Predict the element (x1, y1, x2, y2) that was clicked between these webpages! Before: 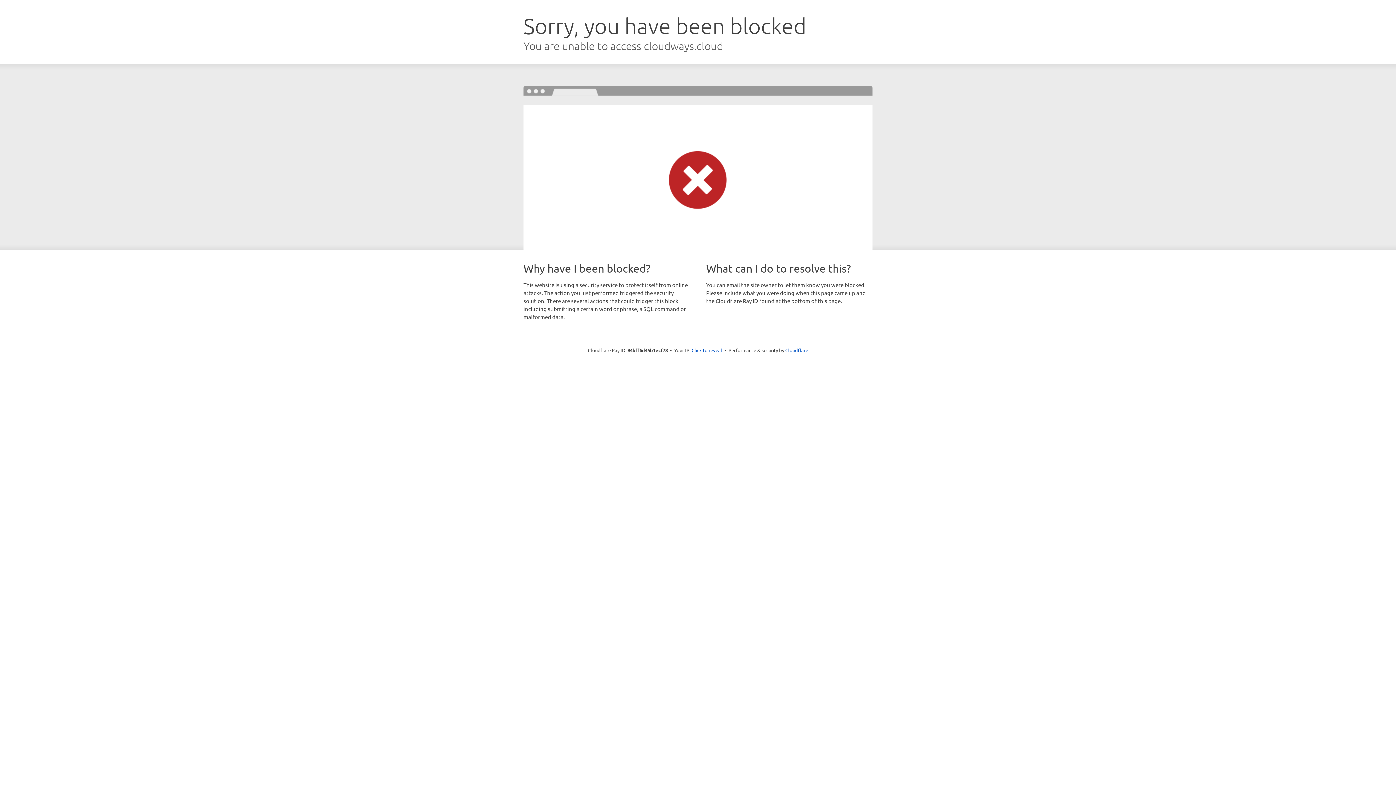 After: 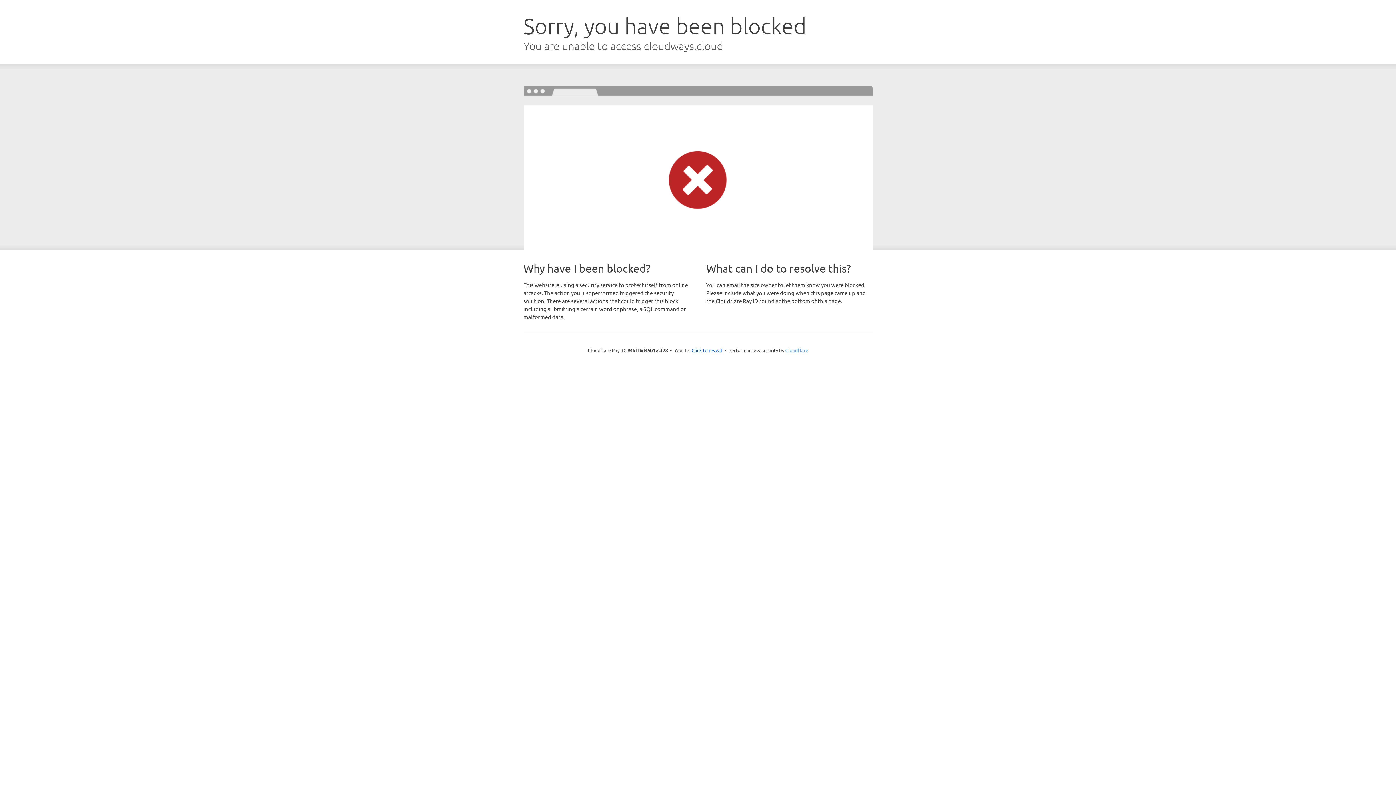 Action: bbox: (785, 347, 808, 353) label: Cloudflare